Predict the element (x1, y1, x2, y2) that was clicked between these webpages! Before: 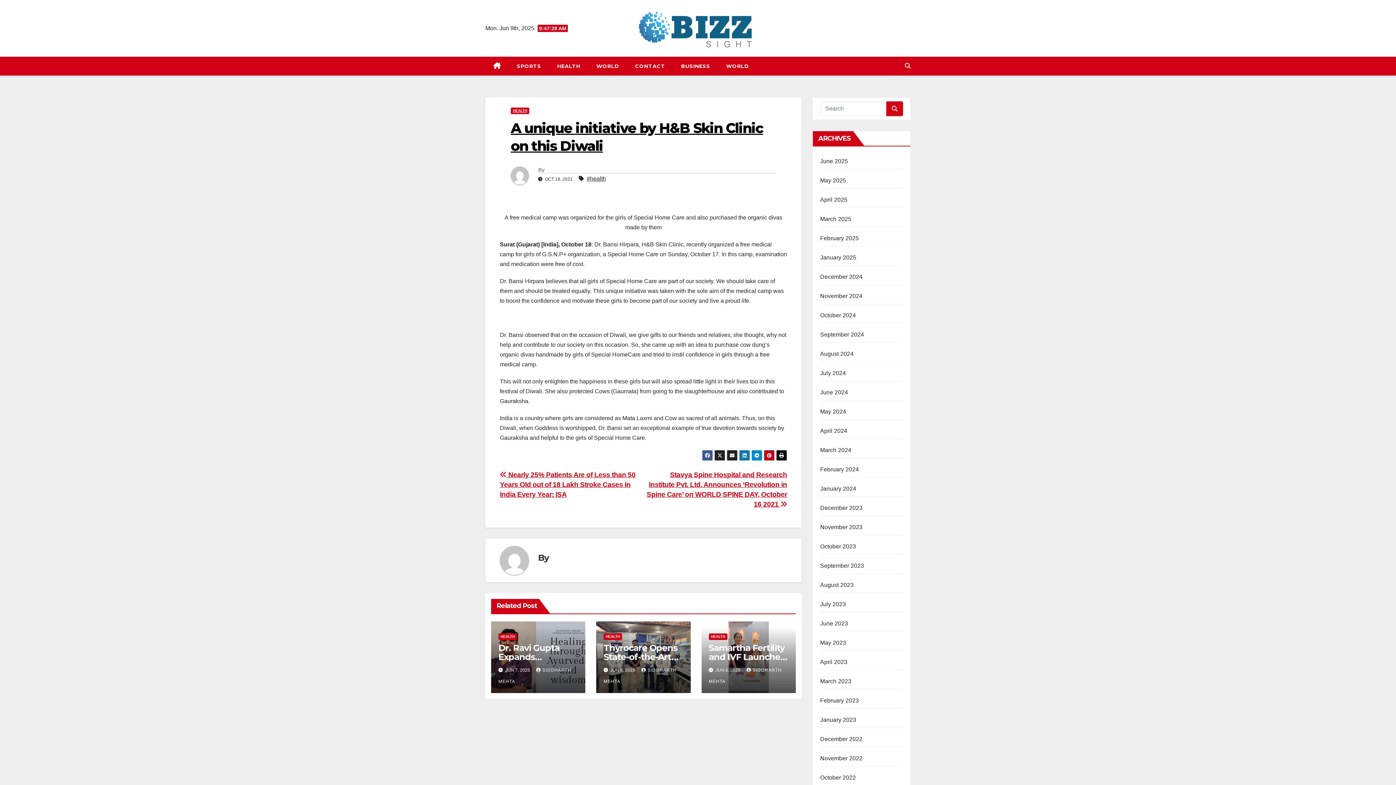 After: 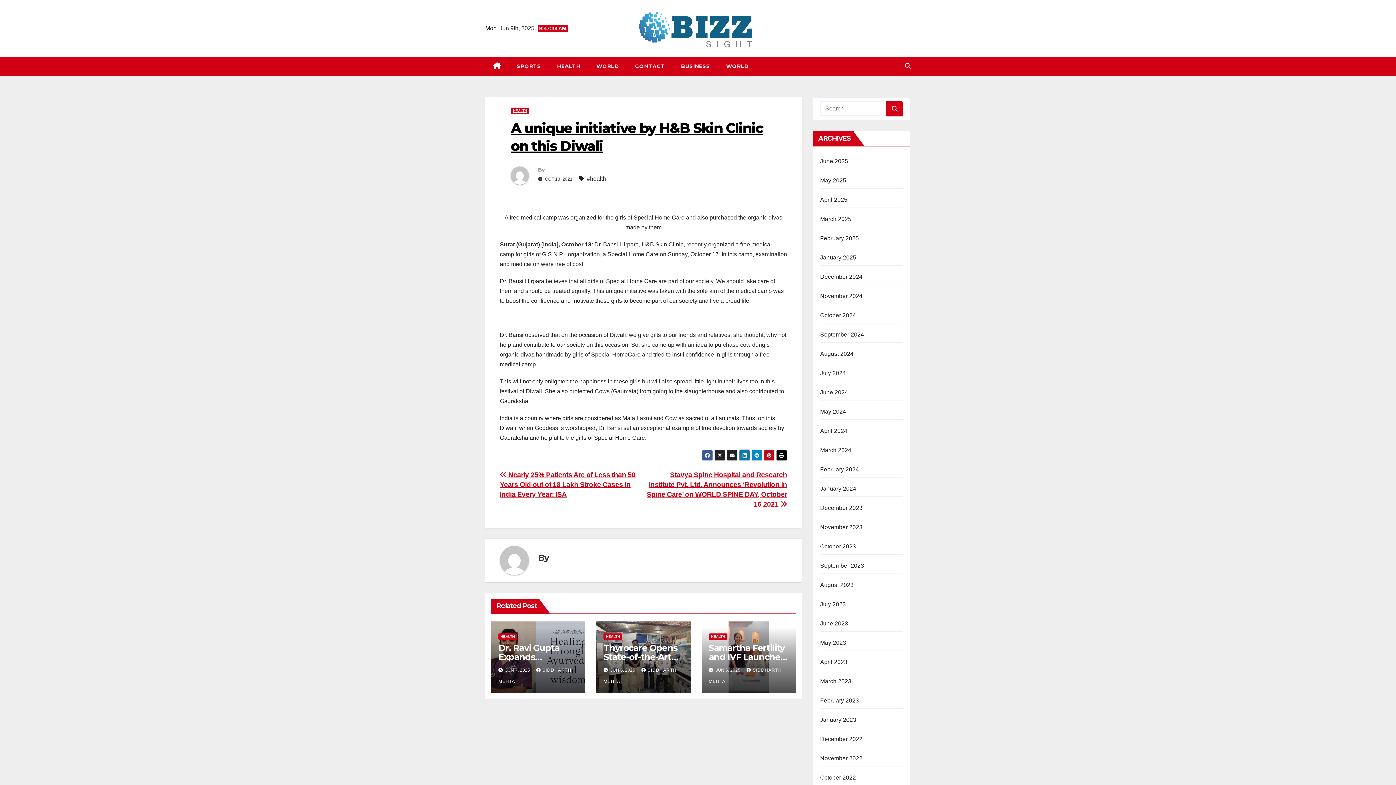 Action: bbox: (739, 450, 750, 461)